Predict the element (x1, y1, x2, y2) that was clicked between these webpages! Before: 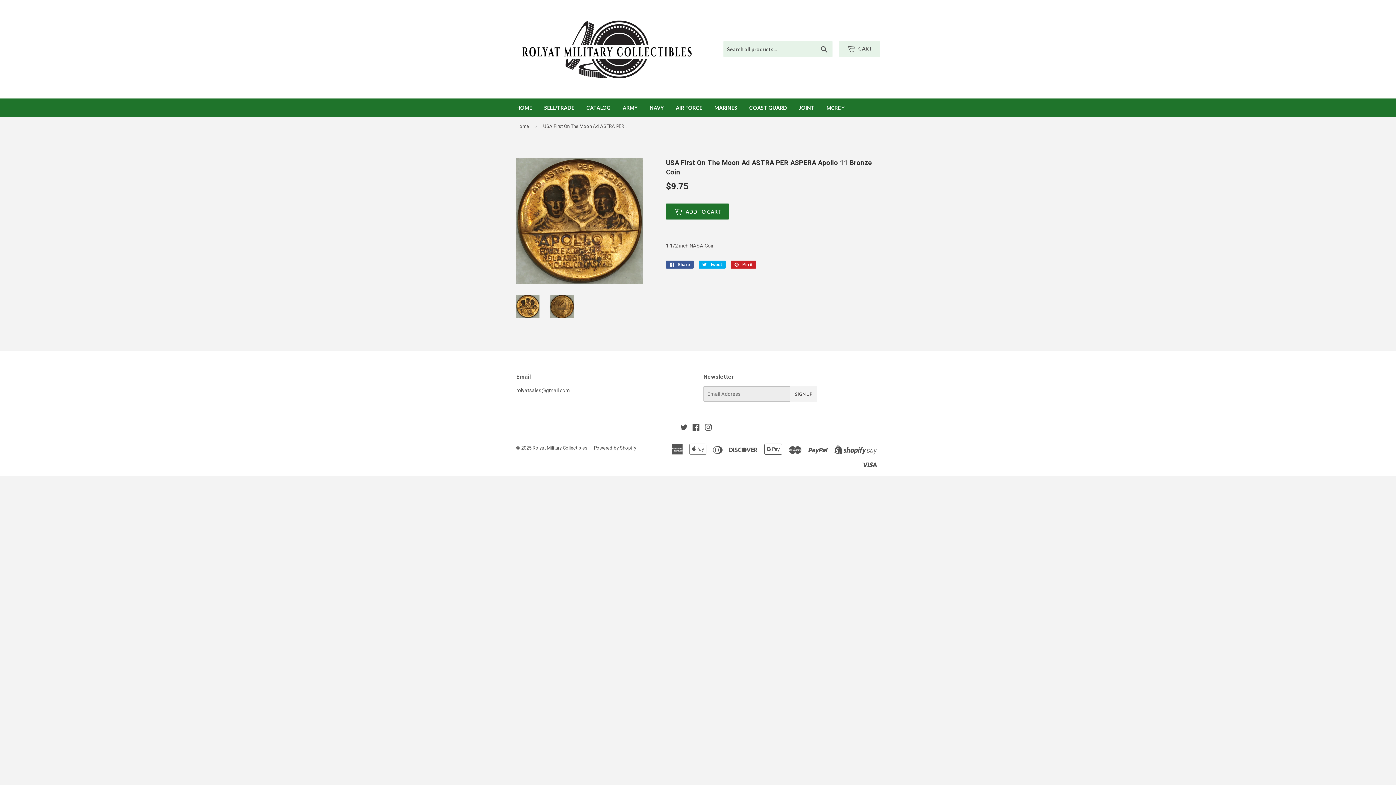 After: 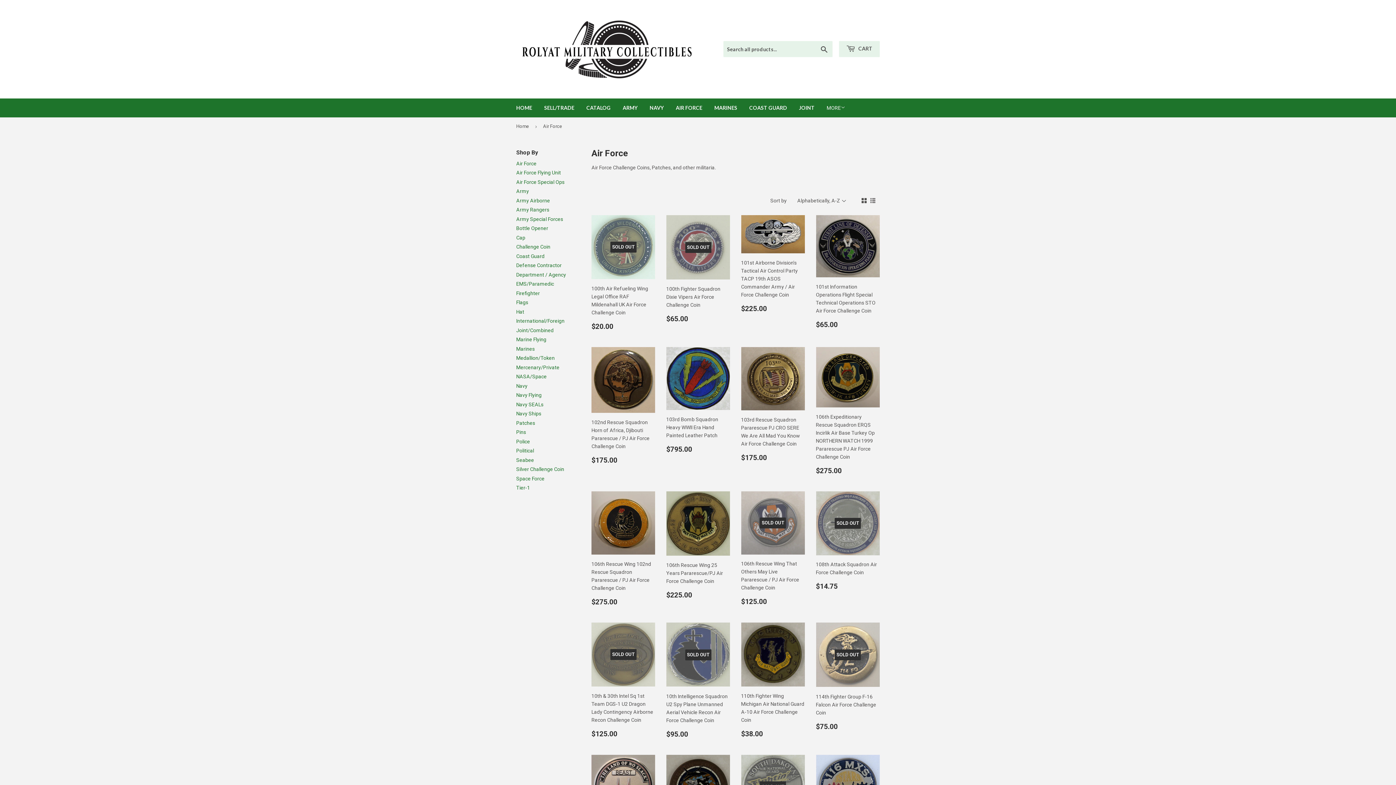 Action: bbox: (670, 98, 708, 117) label: AIR FORCE